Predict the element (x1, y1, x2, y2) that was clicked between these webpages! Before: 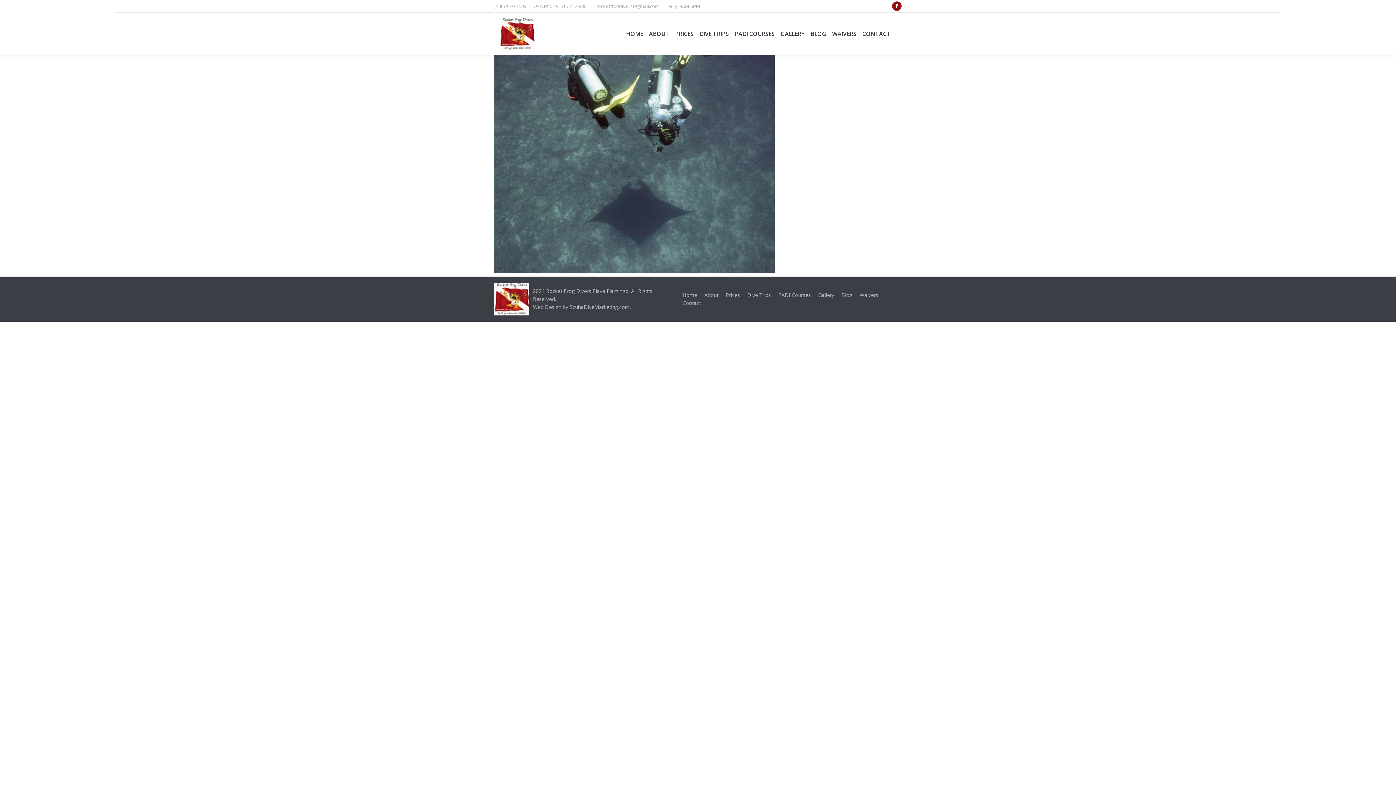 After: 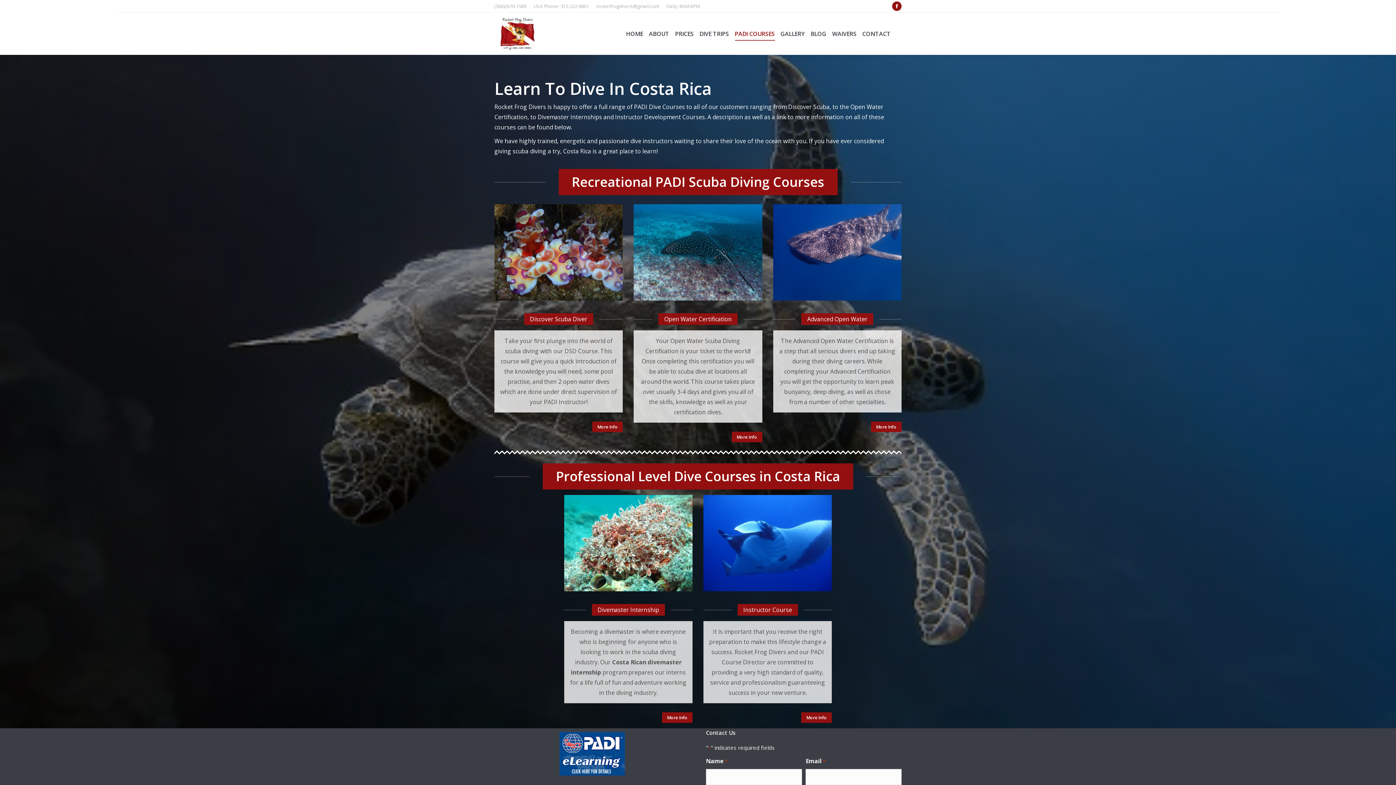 Action: bbox: (778, 291, 811, 299) label: PADI Courses